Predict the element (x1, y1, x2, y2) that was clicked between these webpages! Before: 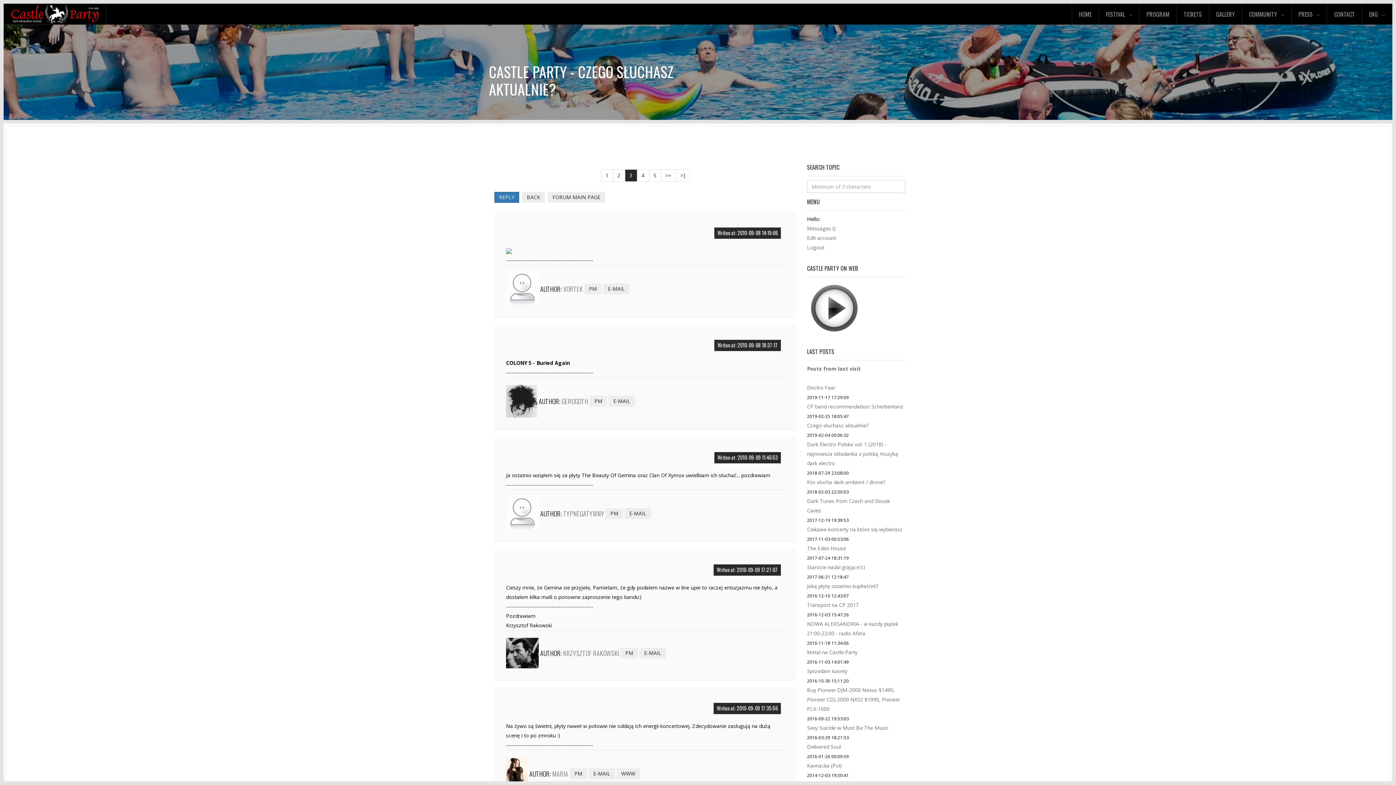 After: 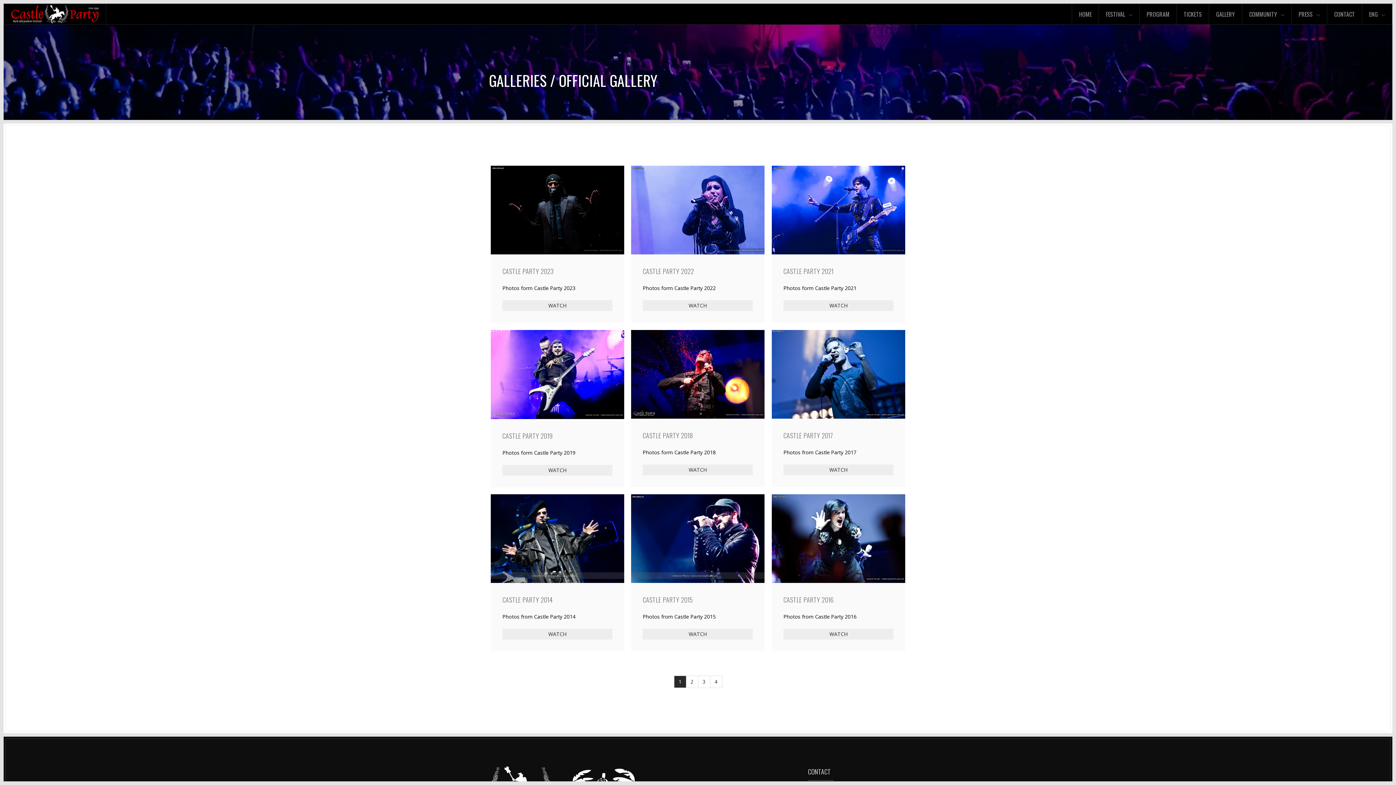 Action: label: GALLERY bbox: (1210, 5, 1240, 22)